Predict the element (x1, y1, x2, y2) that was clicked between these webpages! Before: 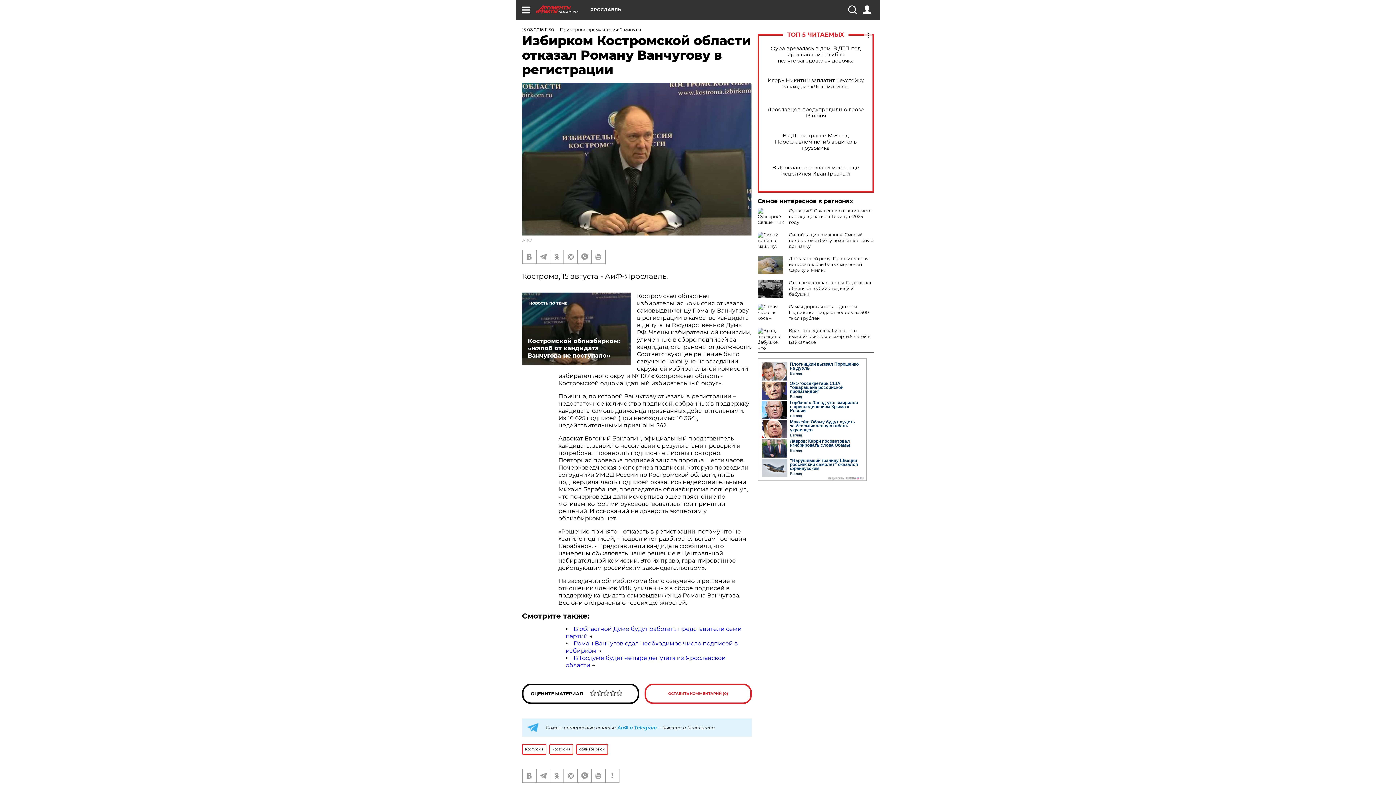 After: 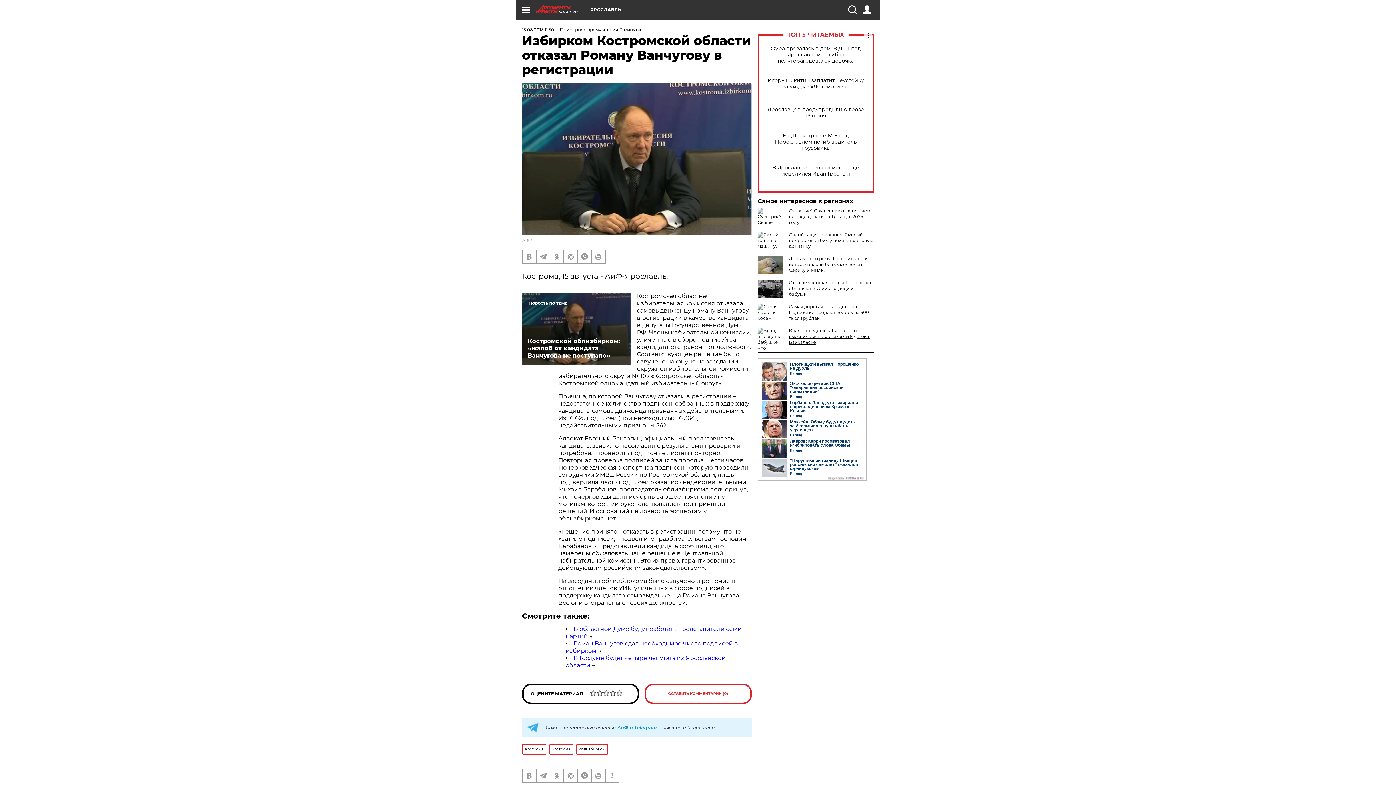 Action: label: Врал, что едет к бабушке. Что выяснилось после смерти 5 детей в Байкальске bbox: (789, 328, 870, 345)